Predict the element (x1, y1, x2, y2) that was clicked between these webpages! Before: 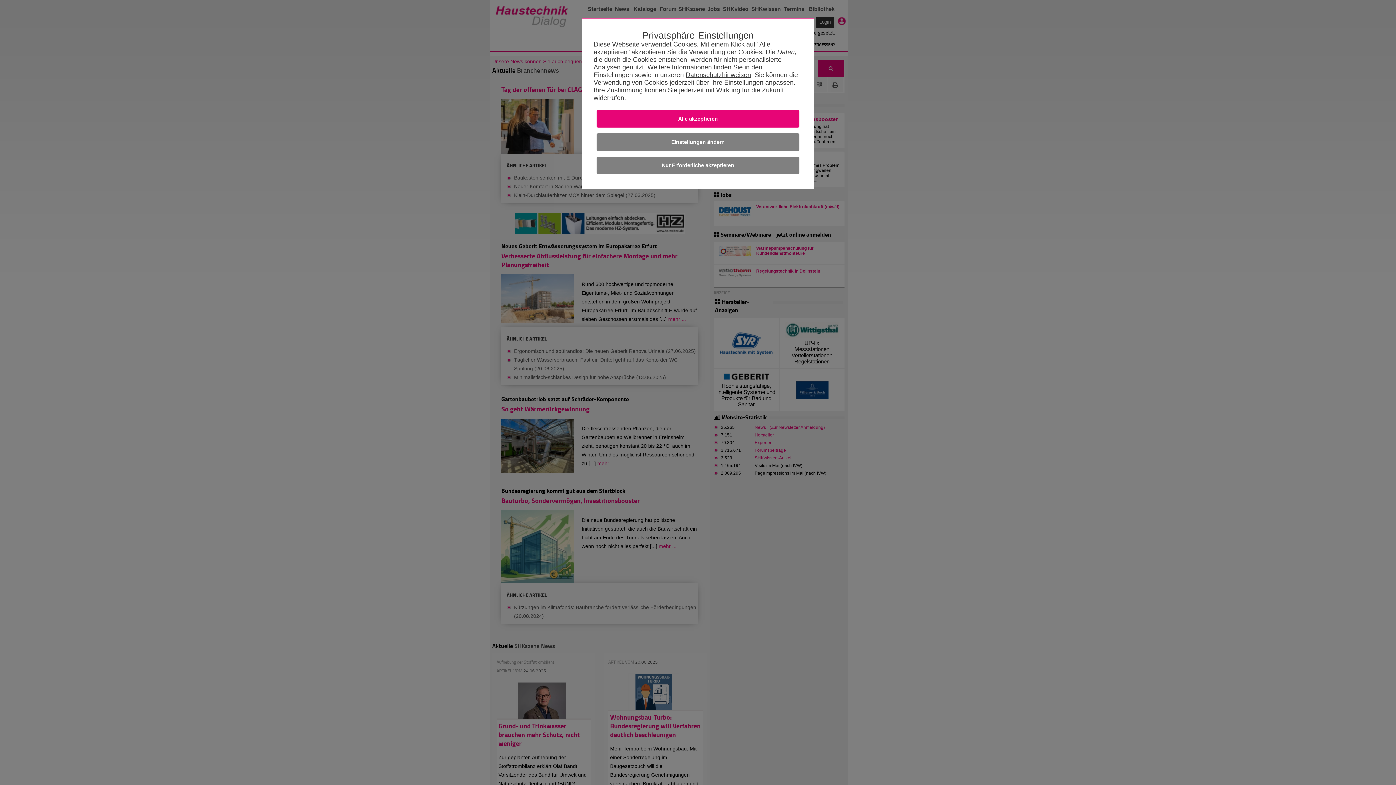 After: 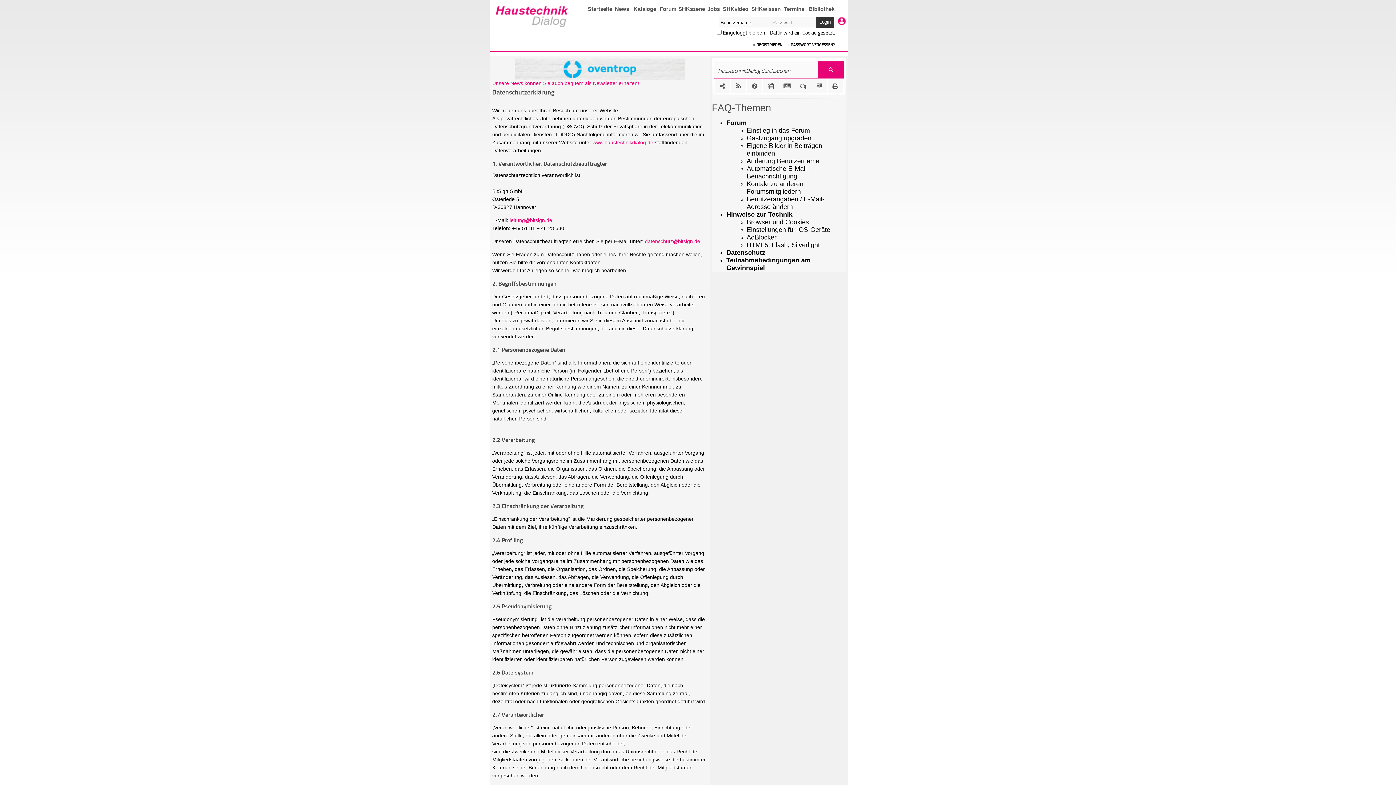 Action: label: Datenschutzhinweisen bbox: (685, 71, 751, 78)